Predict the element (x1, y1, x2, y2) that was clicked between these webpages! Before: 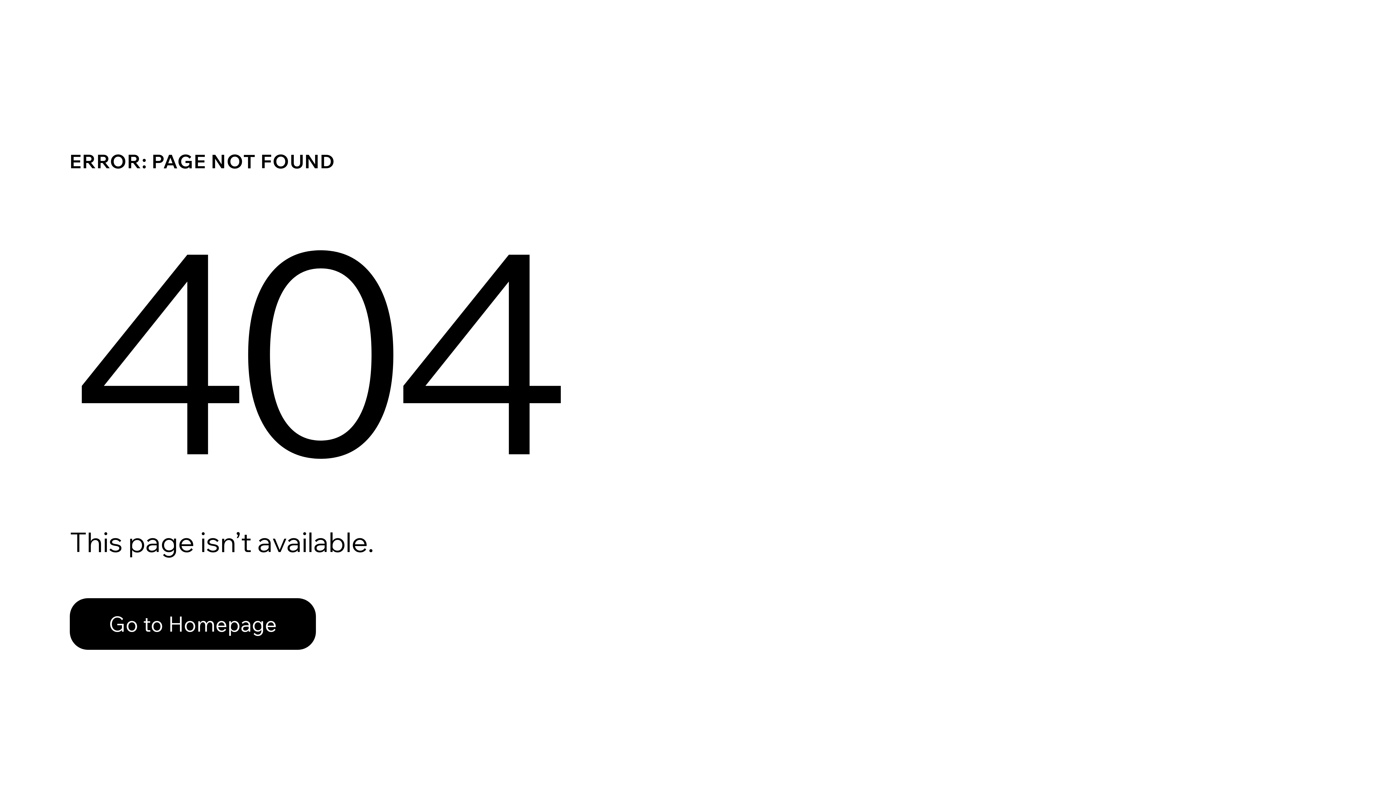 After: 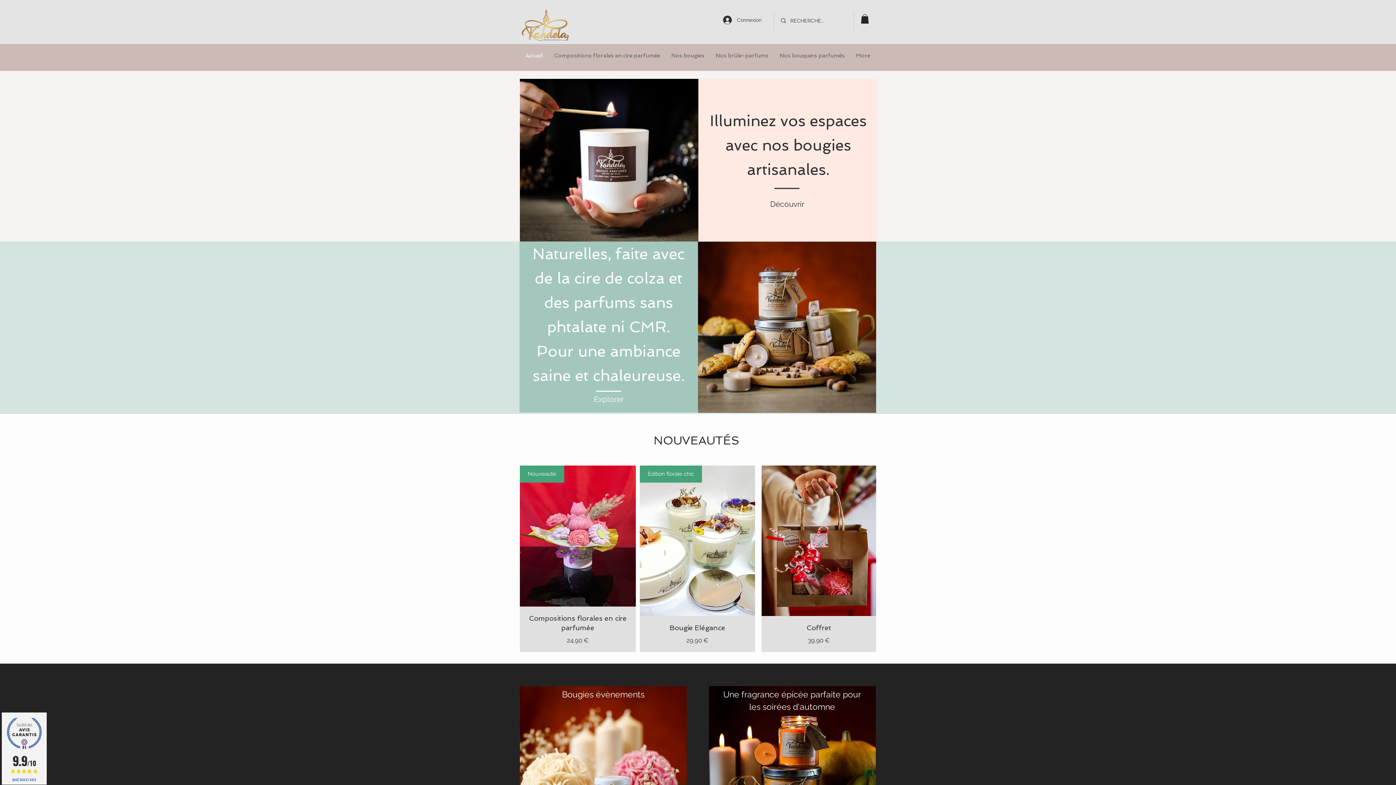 Action: bbox: (69, 582, 768, 659) label: Go to Homepage